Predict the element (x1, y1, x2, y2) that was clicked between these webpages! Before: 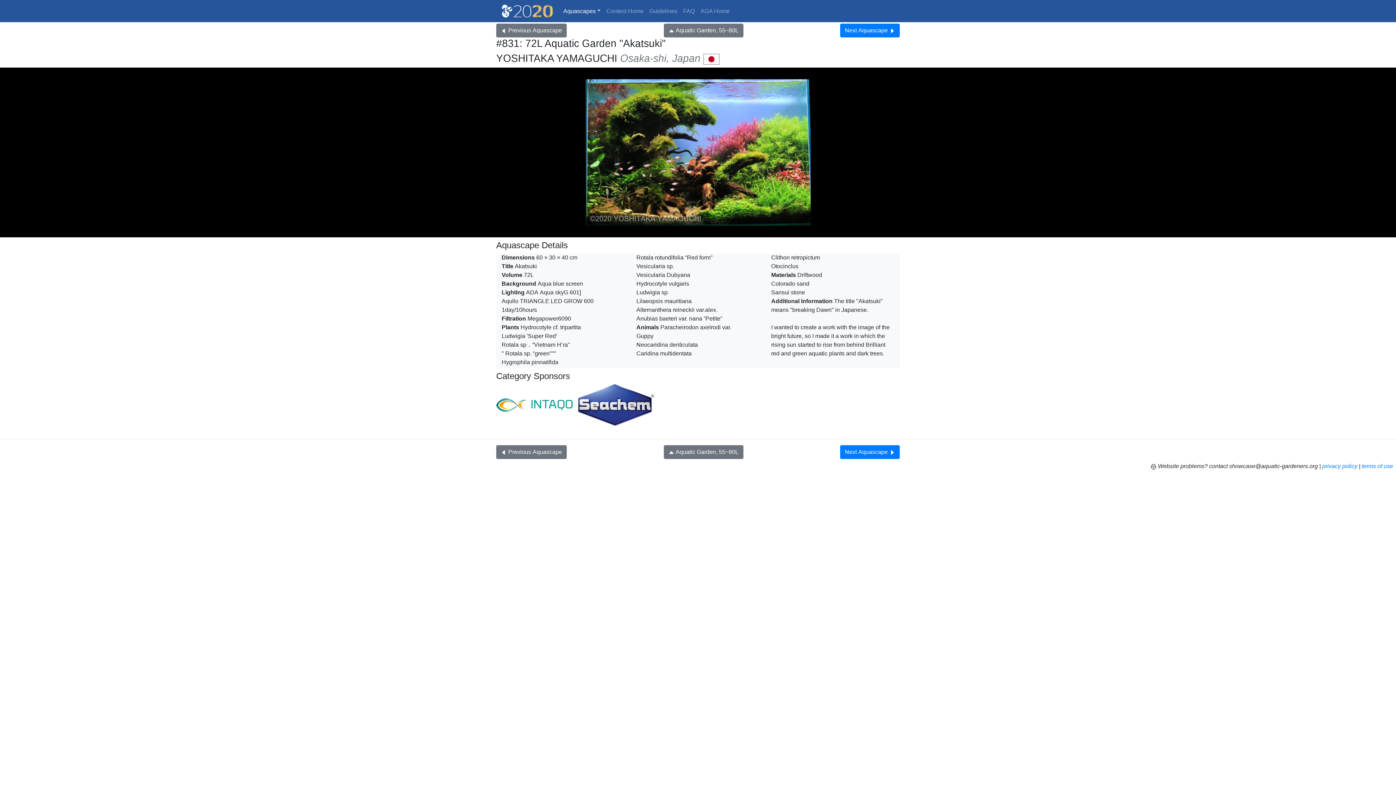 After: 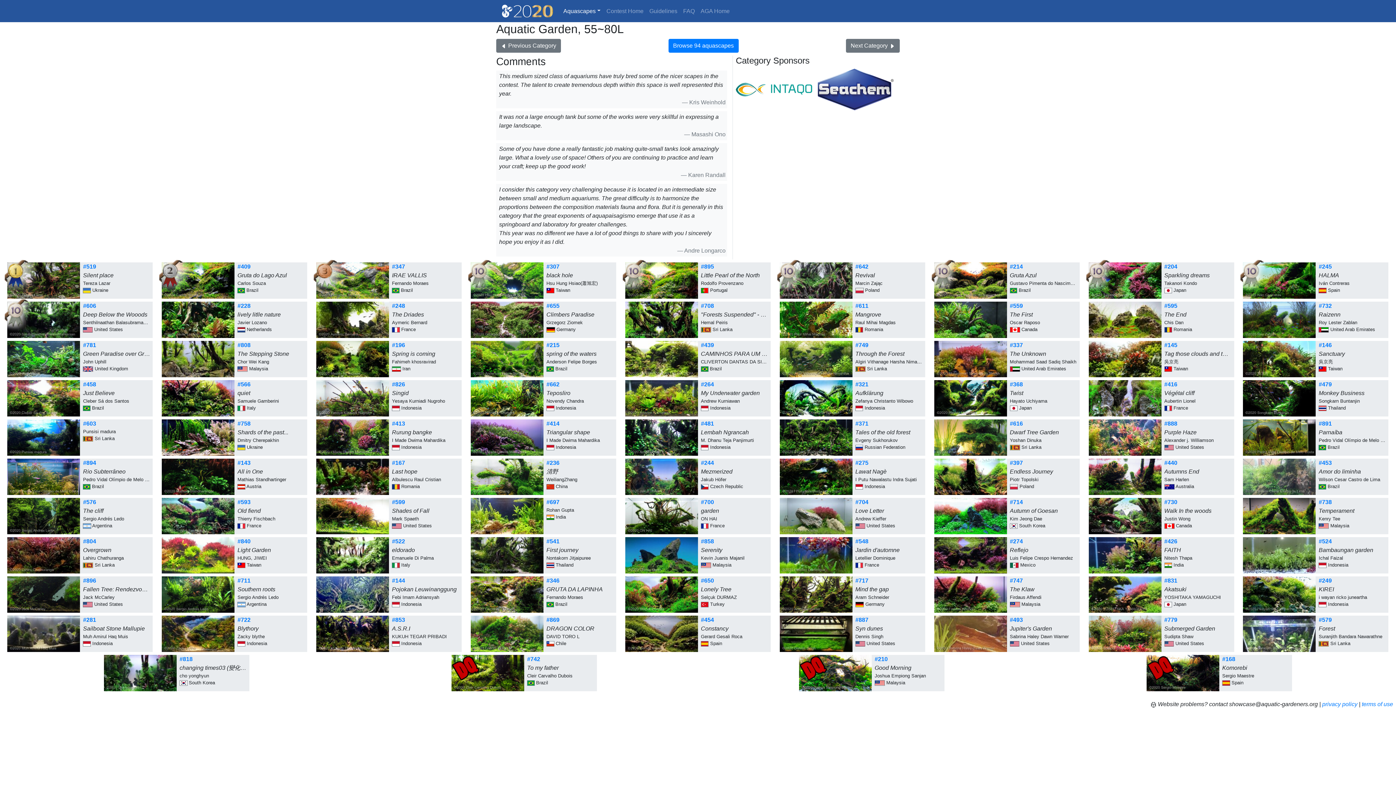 Action: label: Aquatic Garden, 55~80L bbox: (663, 23, 743, 37)